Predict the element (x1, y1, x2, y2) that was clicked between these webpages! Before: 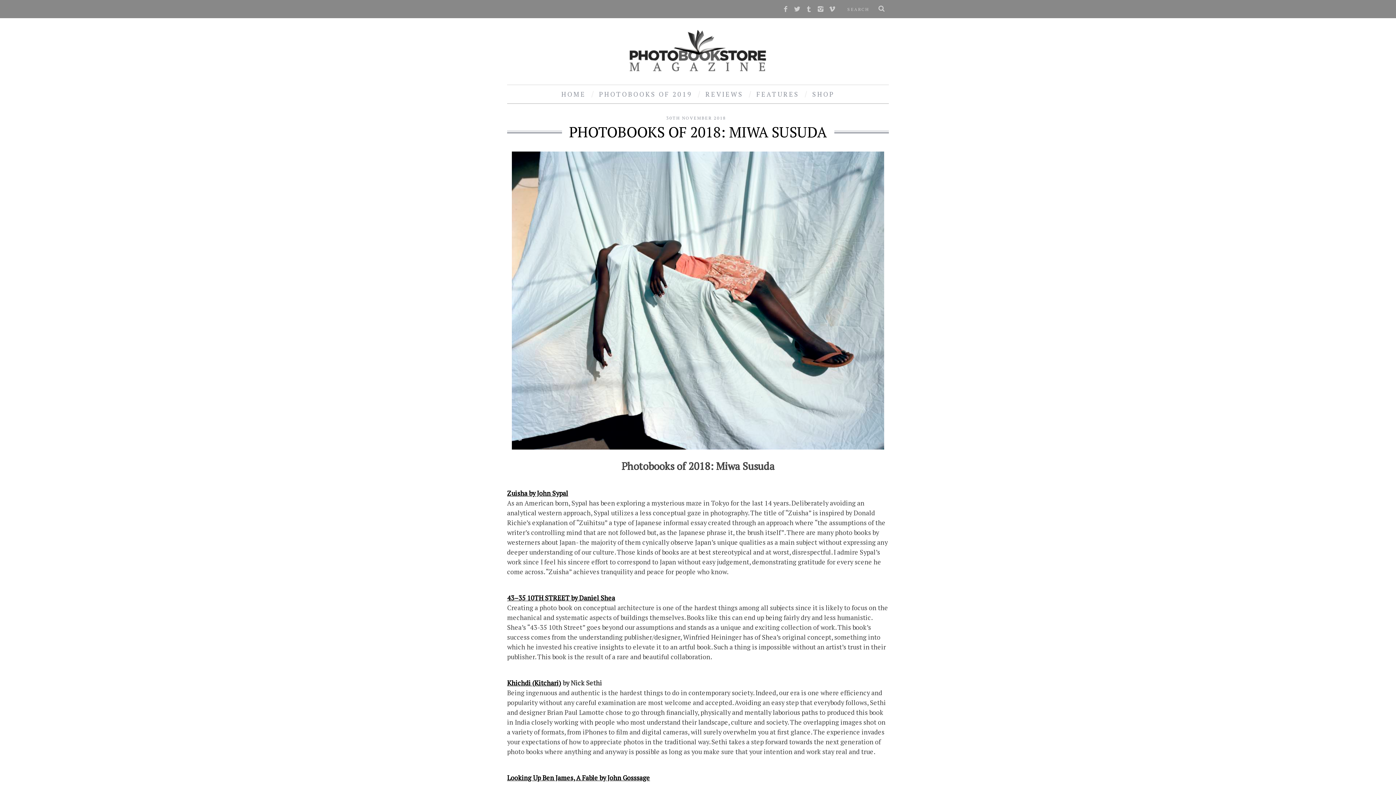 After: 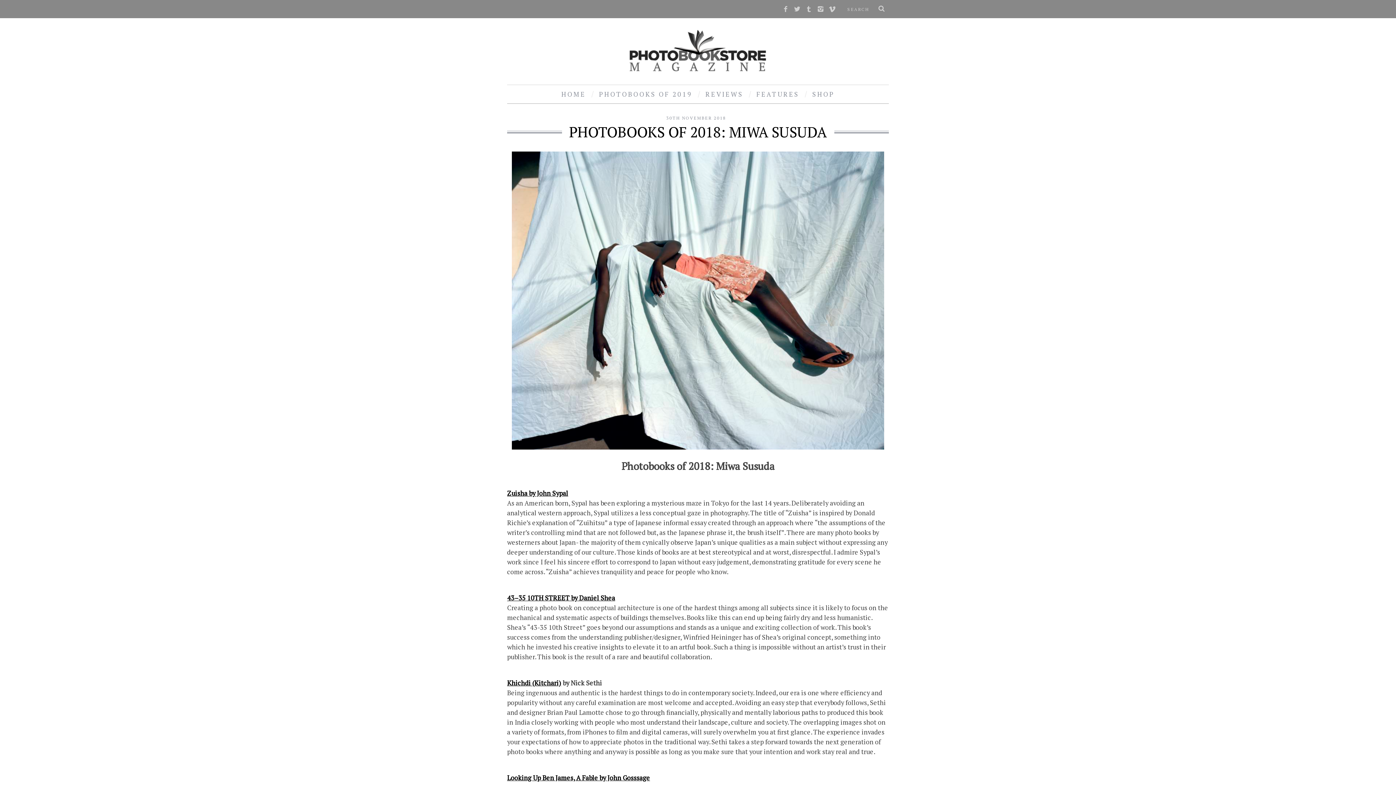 Action: bbox: (826, 1, 838, 13)